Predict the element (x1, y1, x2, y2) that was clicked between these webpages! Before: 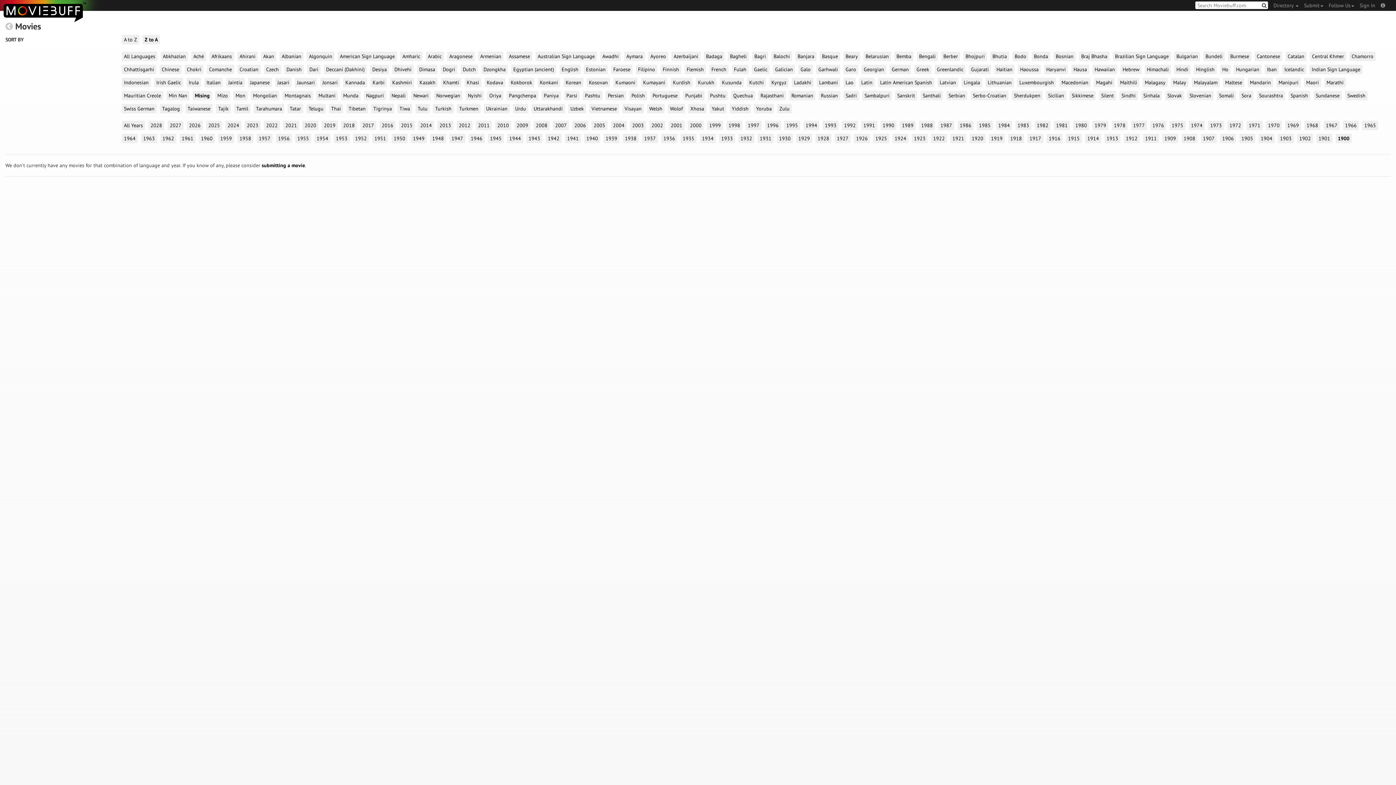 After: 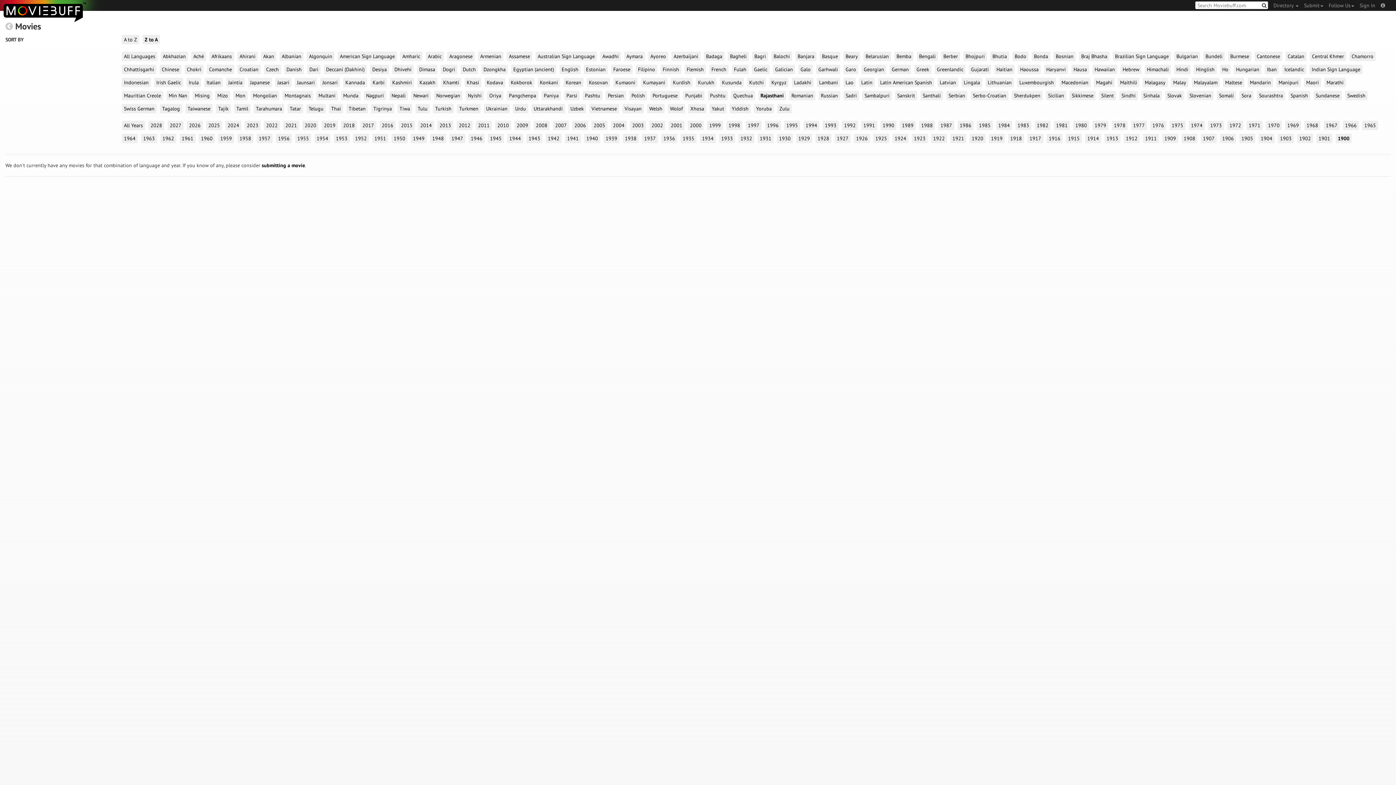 Action: label: Rajasthani bbox: (758, 90, 786, 100)